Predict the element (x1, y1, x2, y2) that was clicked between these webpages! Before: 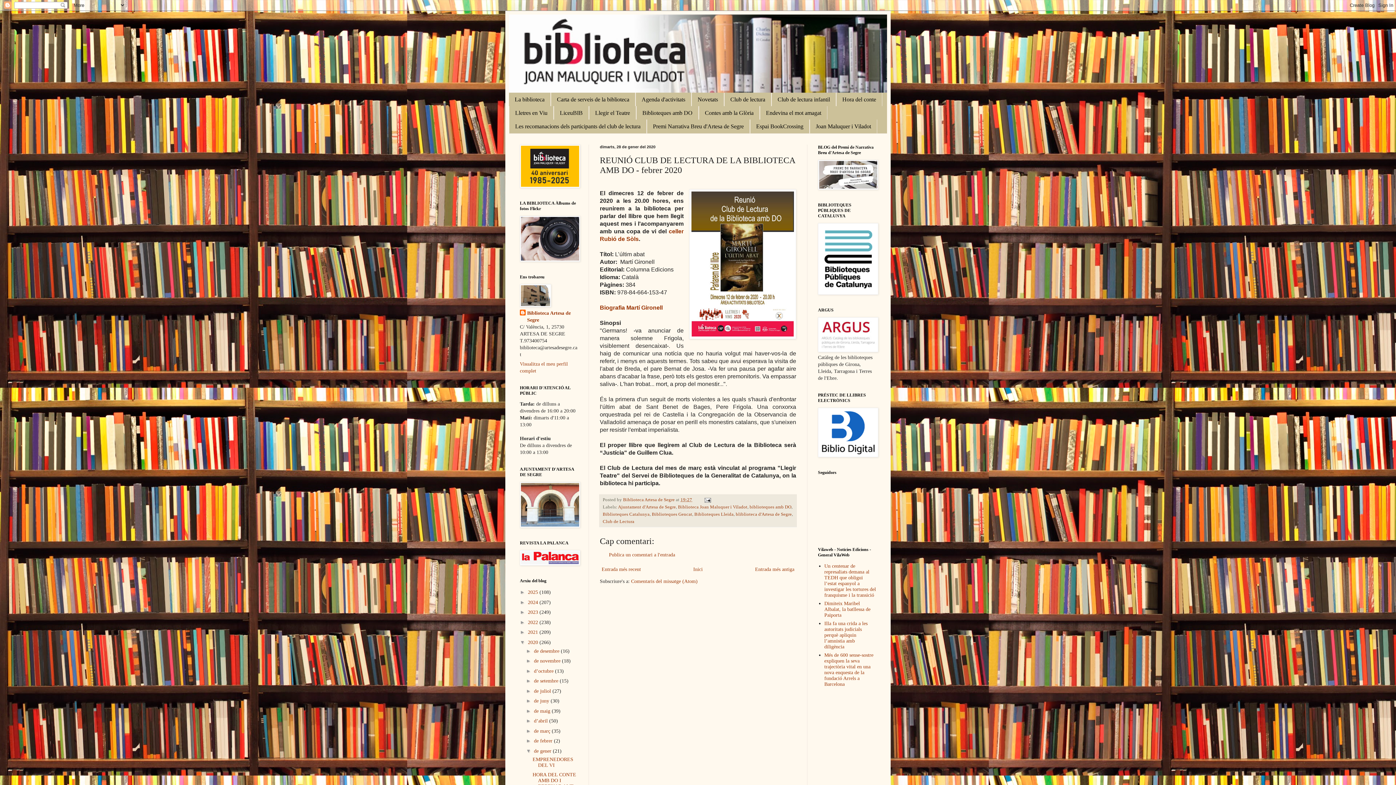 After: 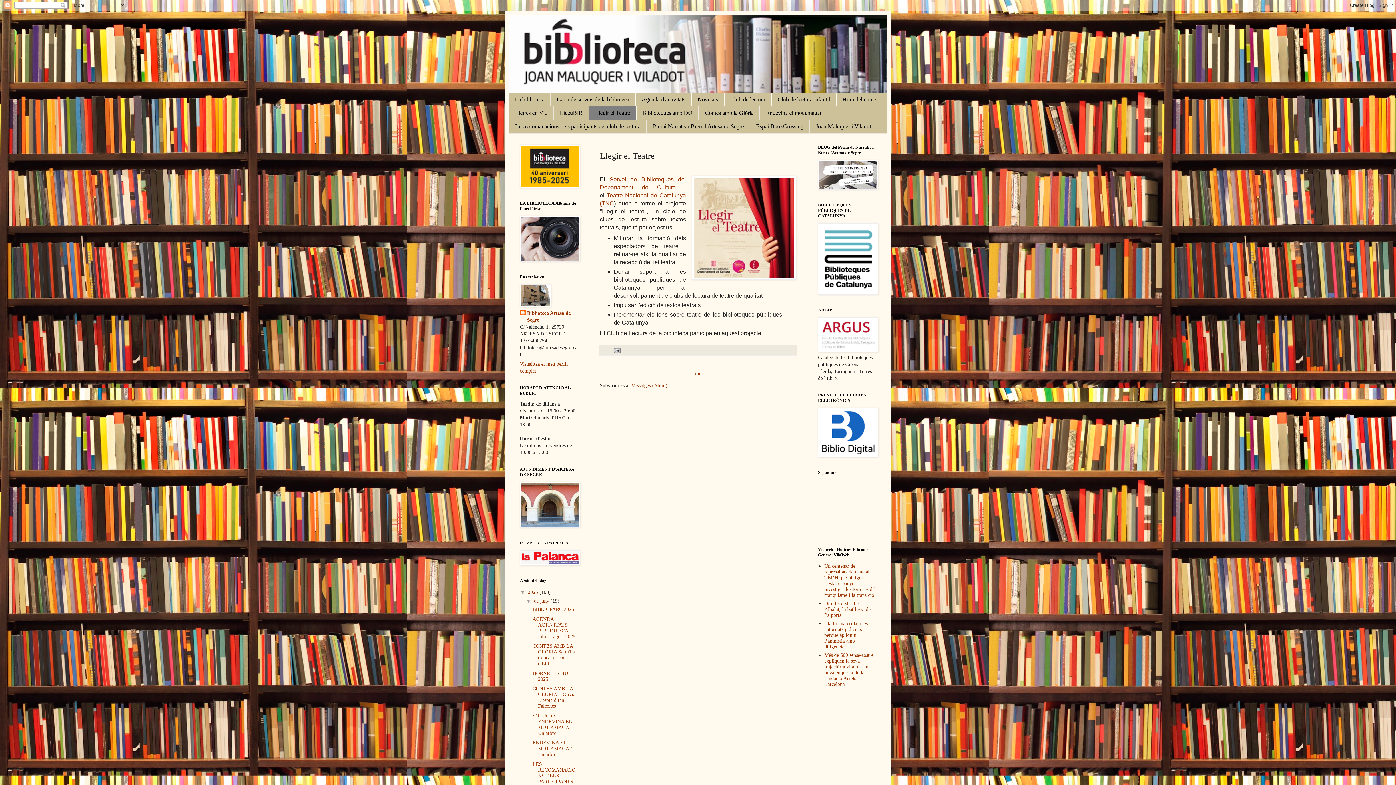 Action: label: Llegir el Teatre bbox: (589, 106, 636, 119)